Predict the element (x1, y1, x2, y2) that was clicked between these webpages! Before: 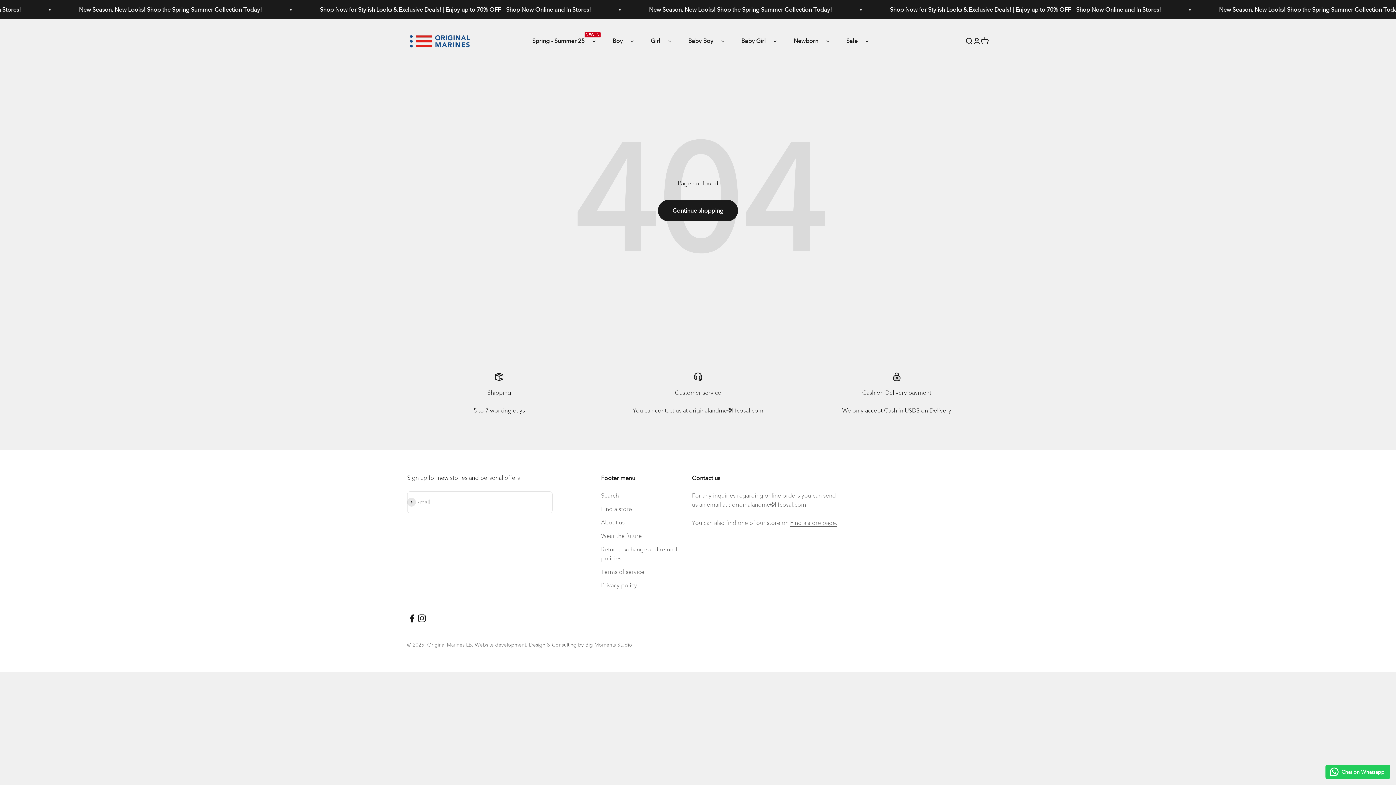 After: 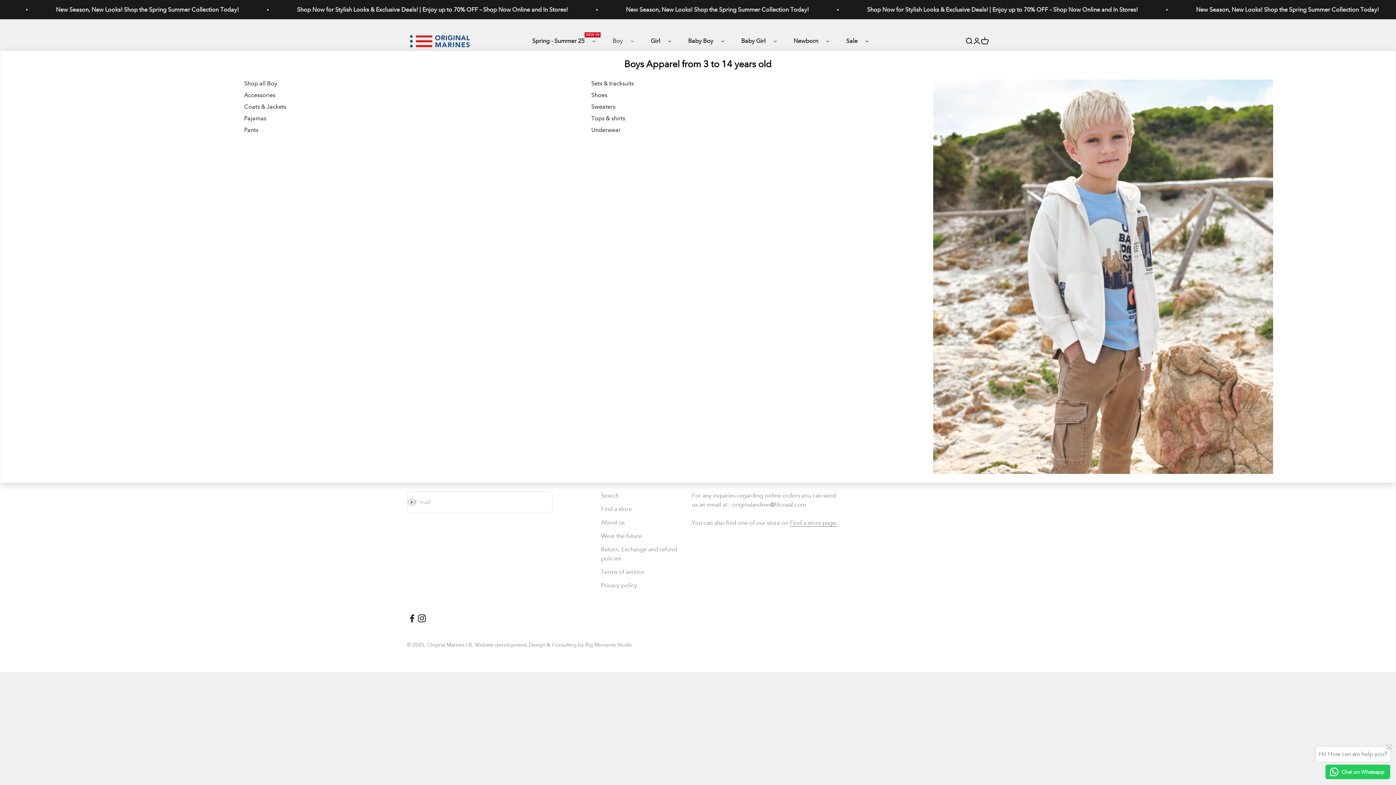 Action: label: Boy bbox: (601, 31, 640, 50)